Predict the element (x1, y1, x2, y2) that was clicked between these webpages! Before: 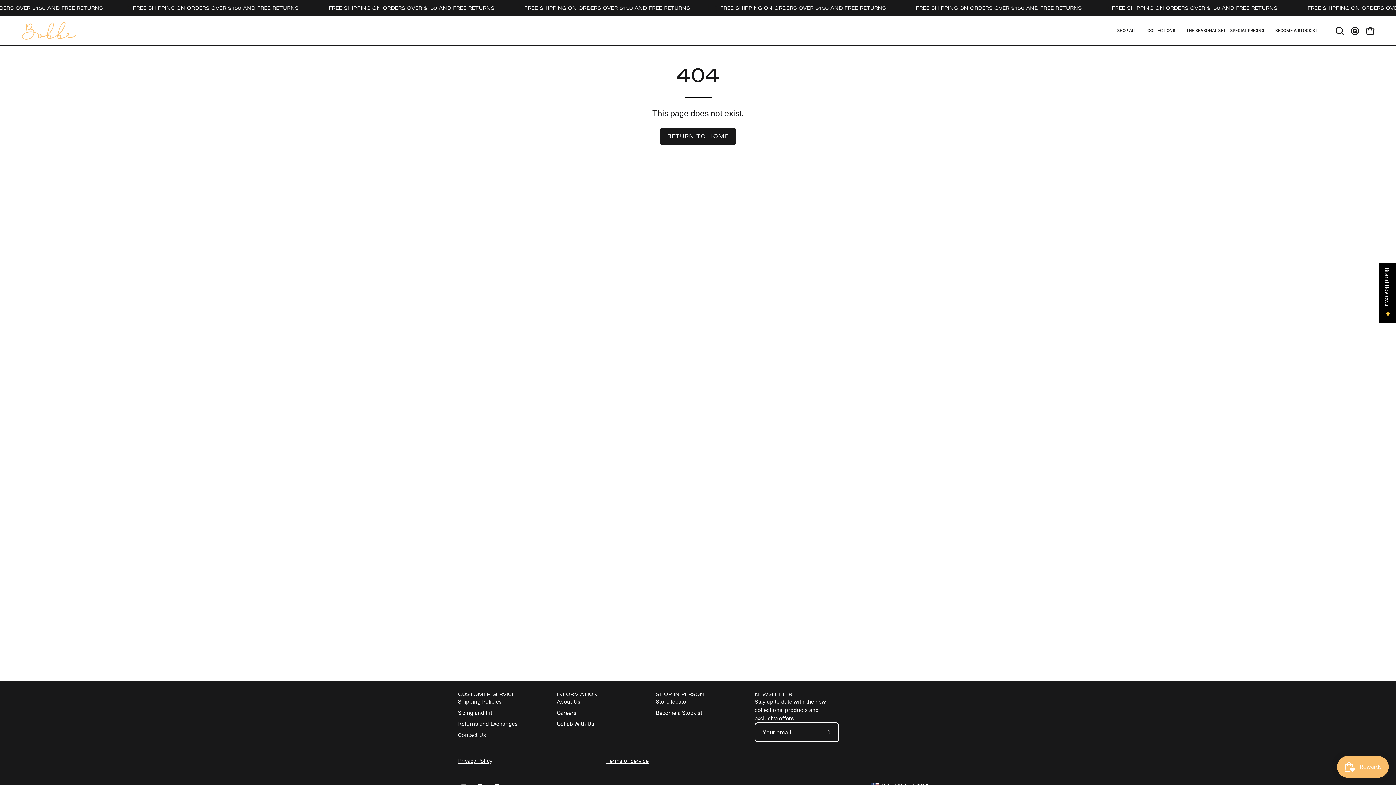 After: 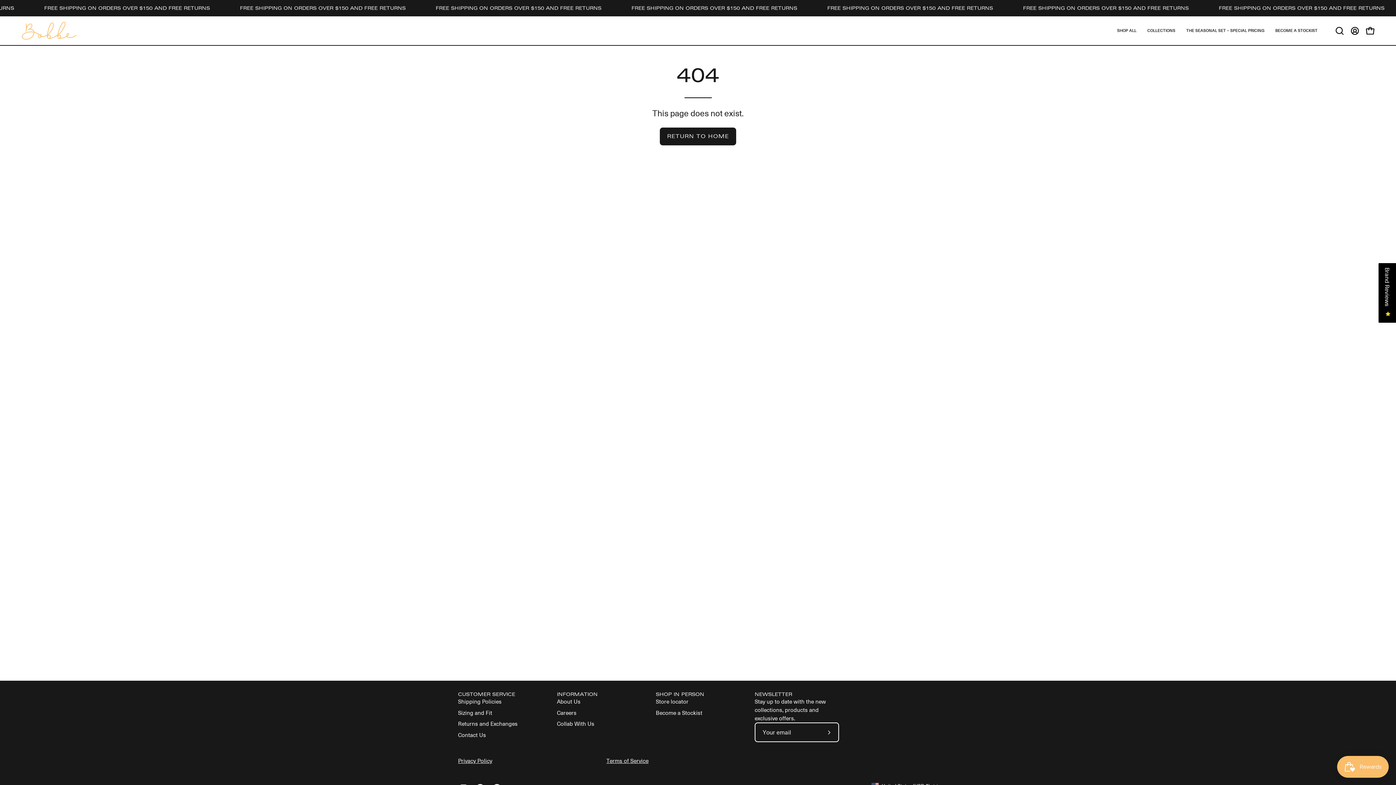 Action: label: Privacy Policy bbox: (458, 757, 492, 764)